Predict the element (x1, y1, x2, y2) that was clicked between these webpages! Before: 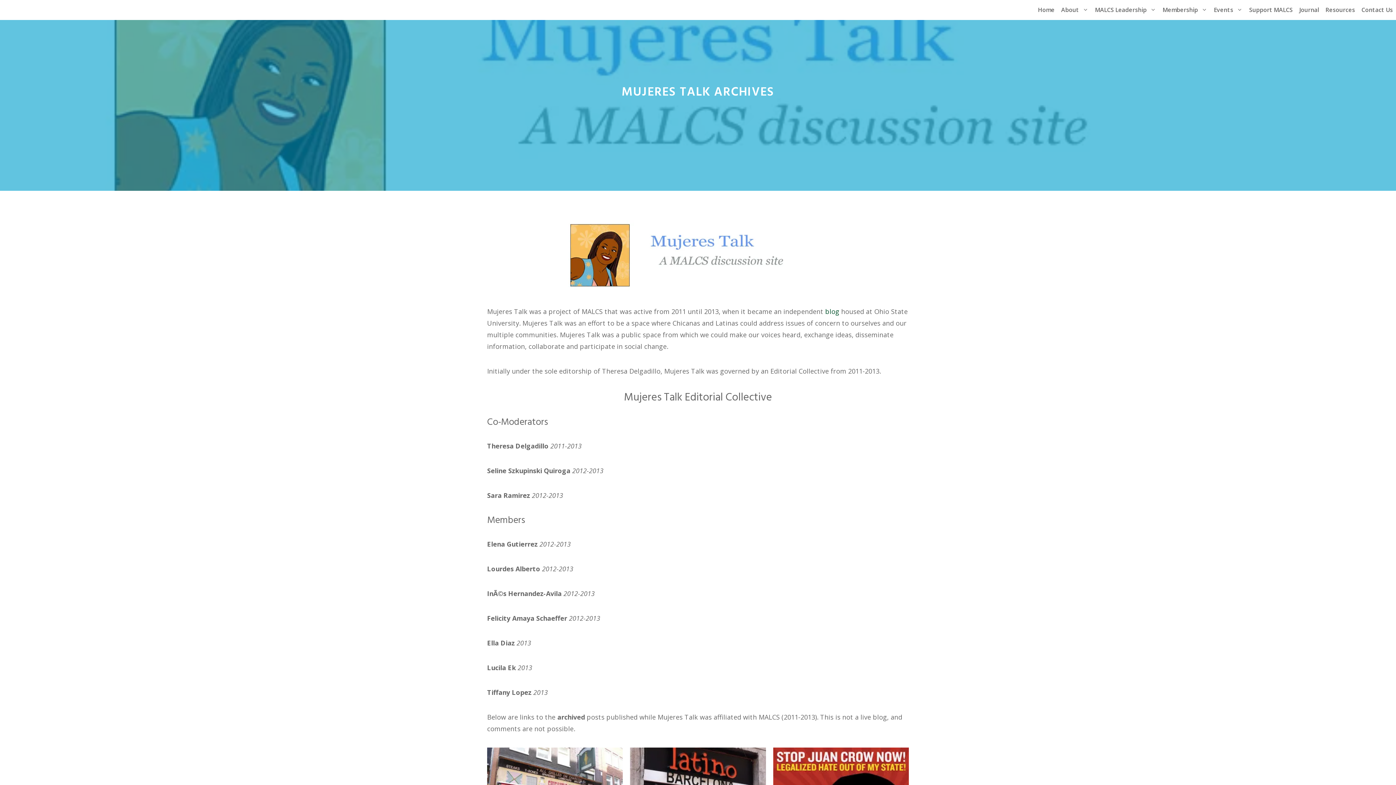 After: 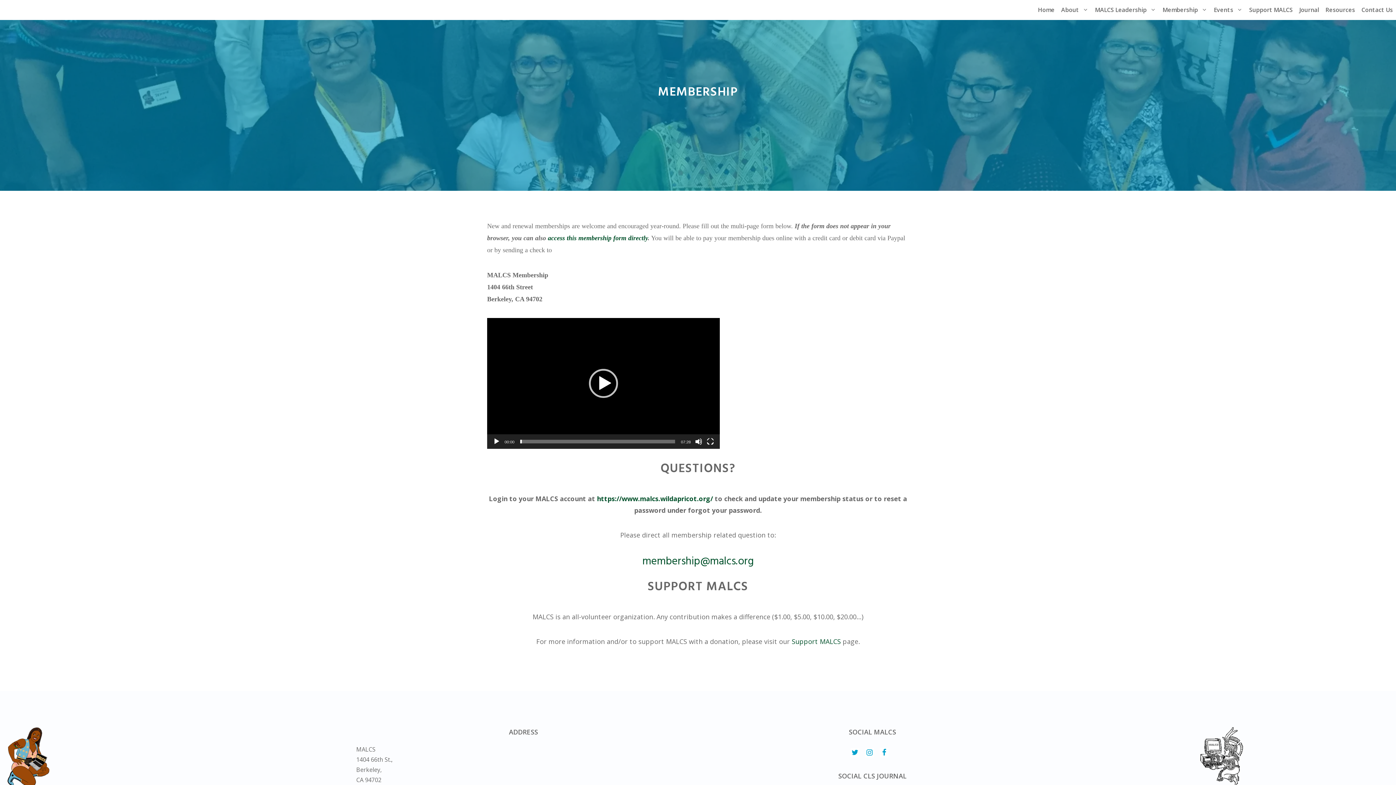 Action: label: Membership bbox: (1159, 0, 1210, 20)